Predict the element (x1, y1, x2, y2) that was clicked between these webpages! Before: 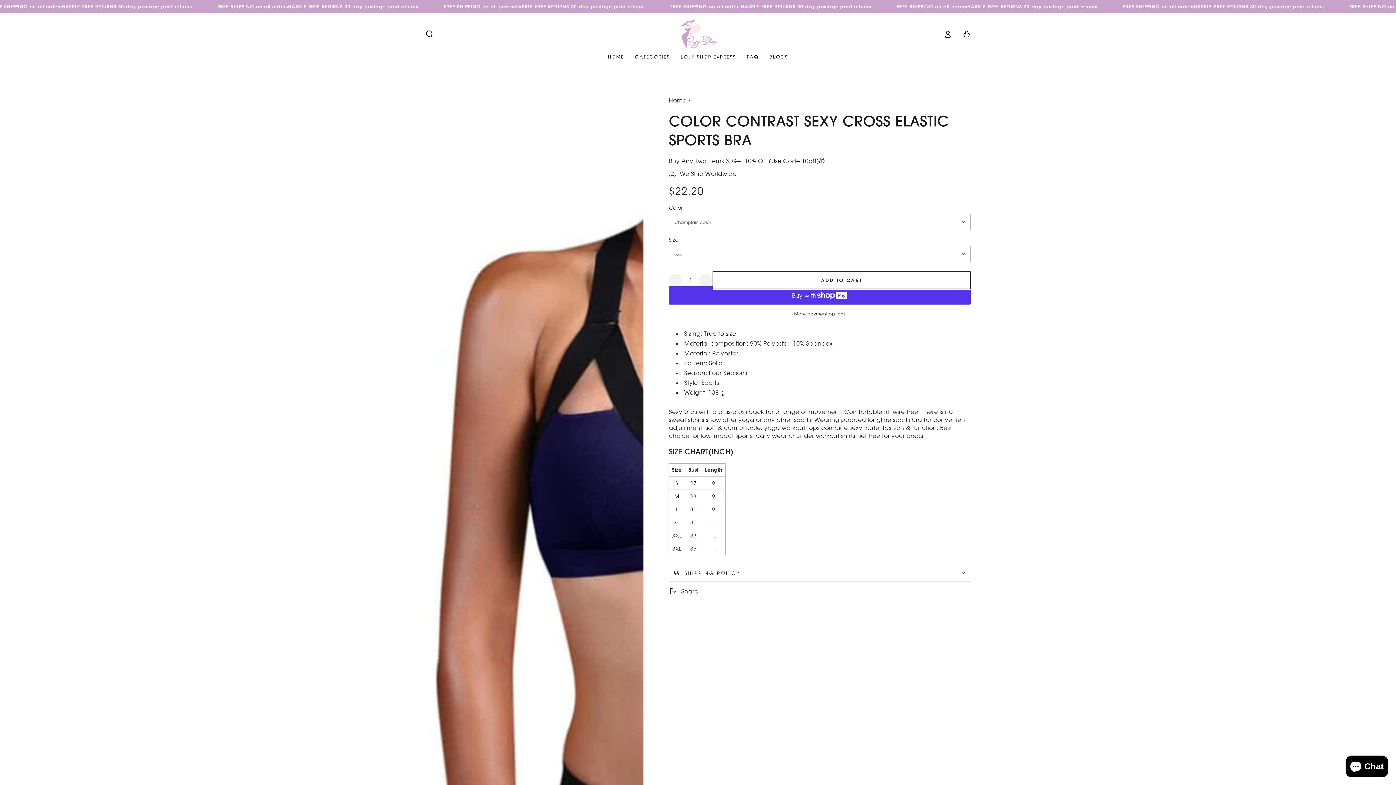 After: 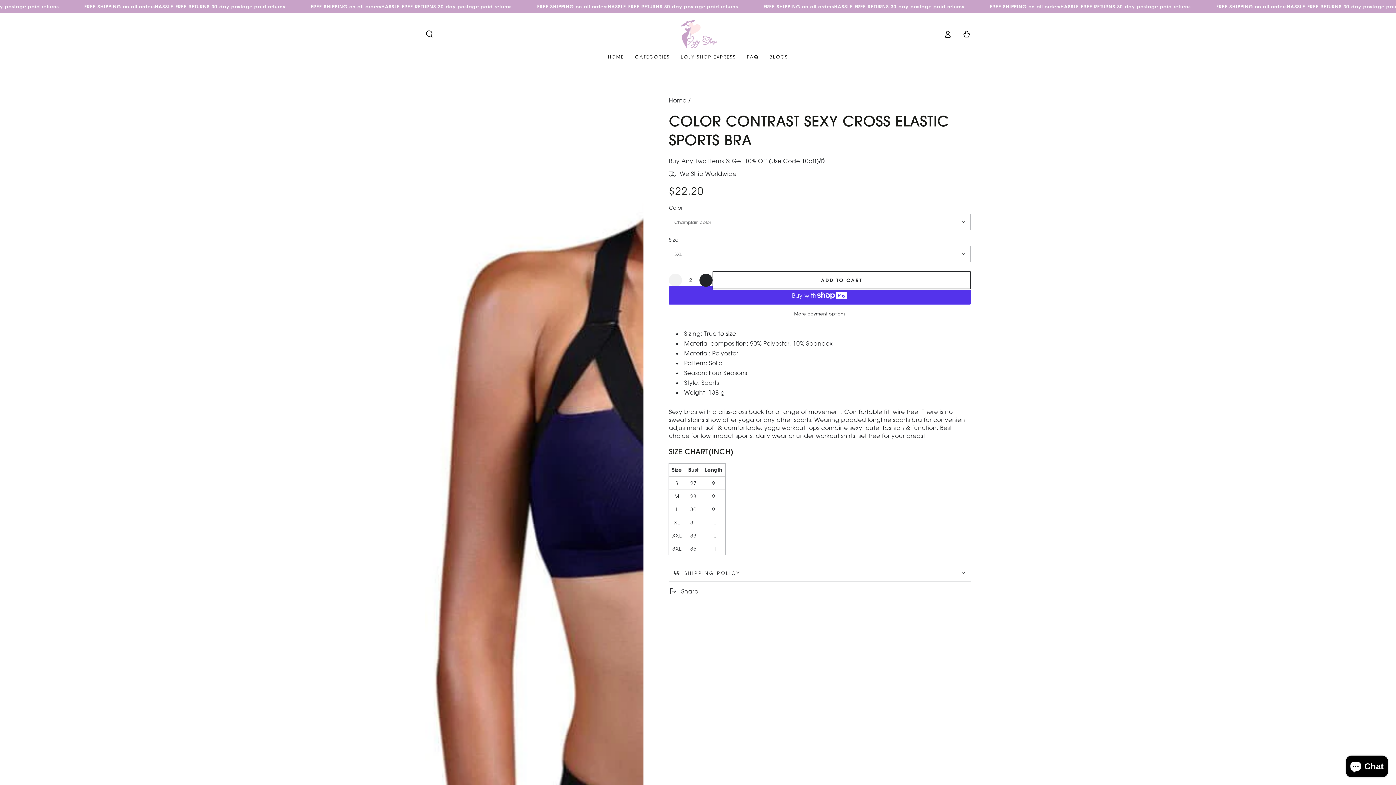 Action: bbox: (699, 273, 712, 286) label: Increase quantity for Color Contrast Sexy Cross Elastic Sports Bra